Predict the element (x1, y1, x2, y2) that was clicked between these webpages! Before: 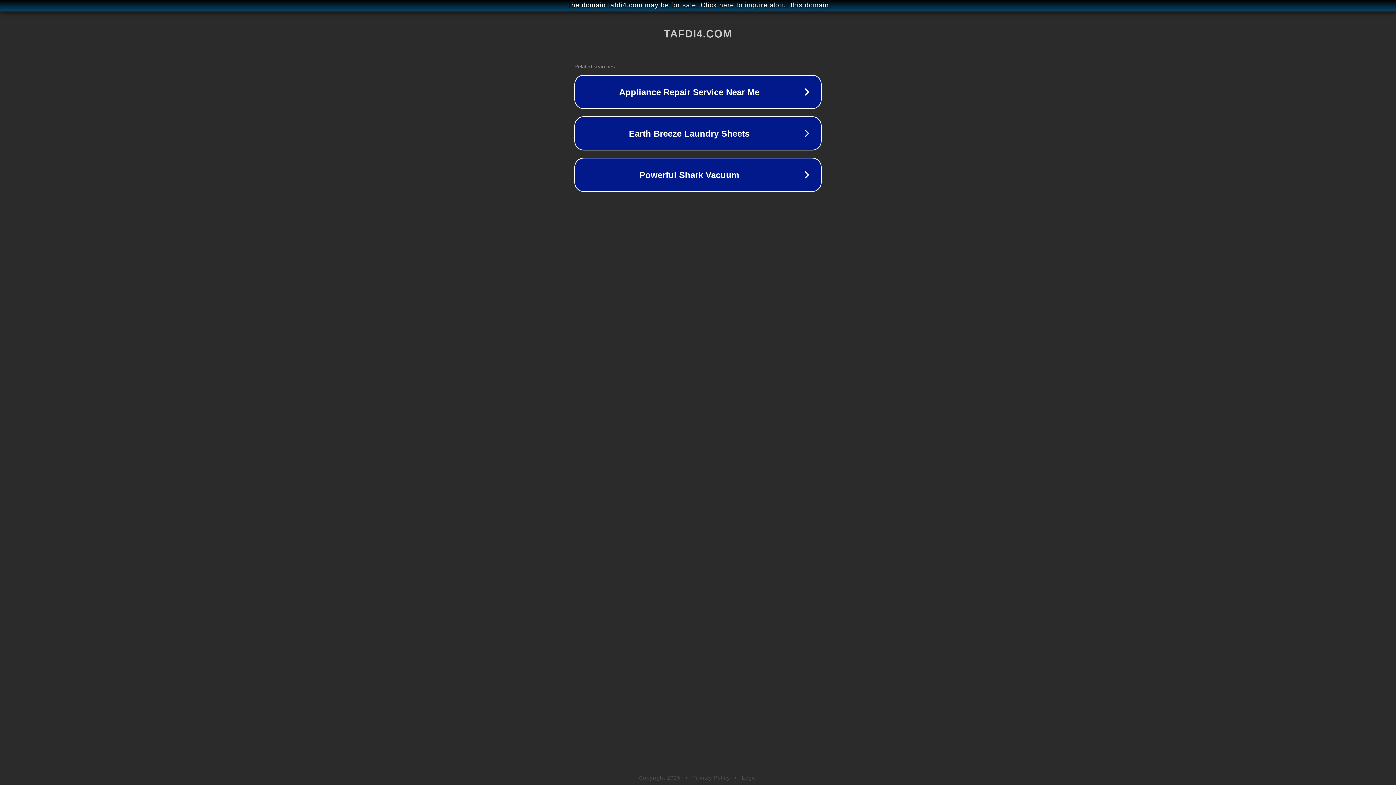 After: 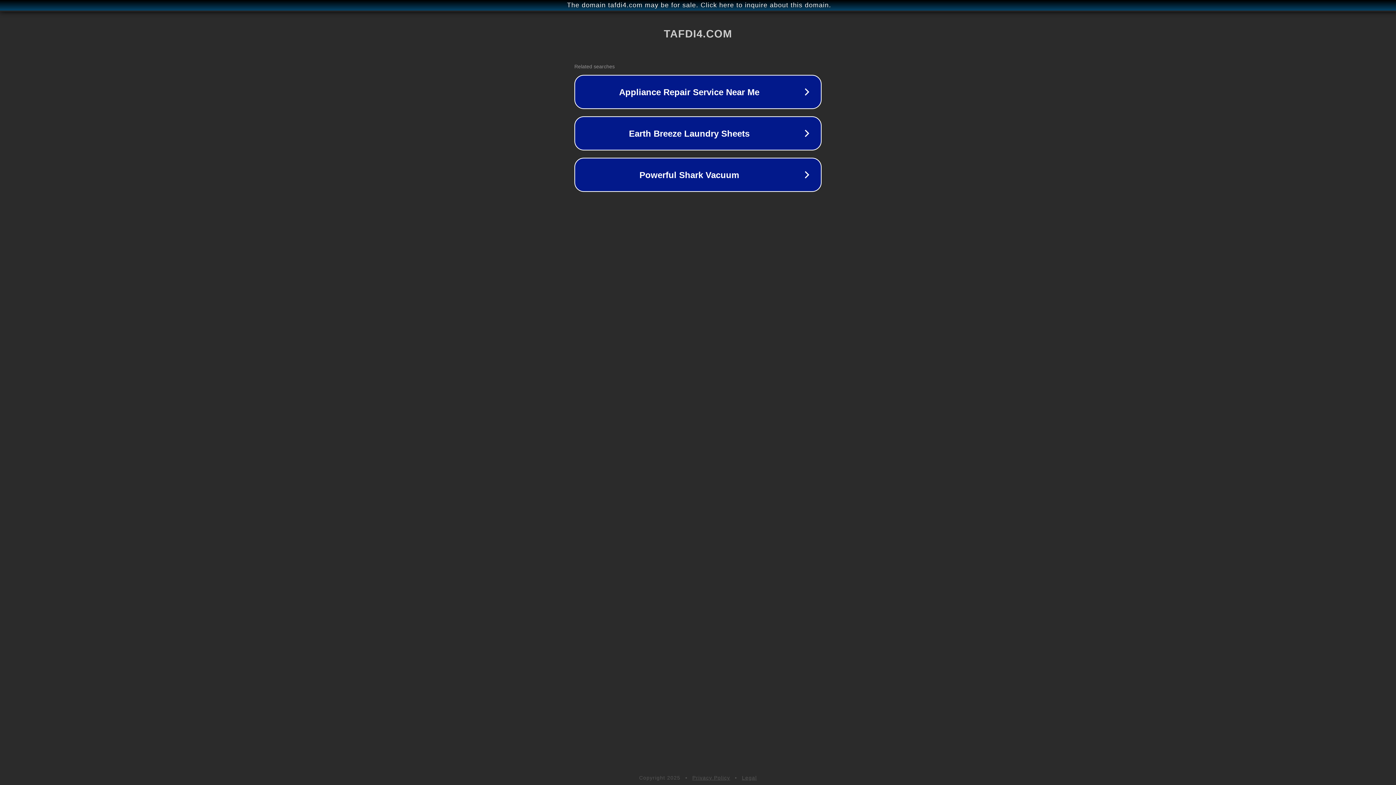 Action: bbox: (742, 775, 757, 781) label: Legal